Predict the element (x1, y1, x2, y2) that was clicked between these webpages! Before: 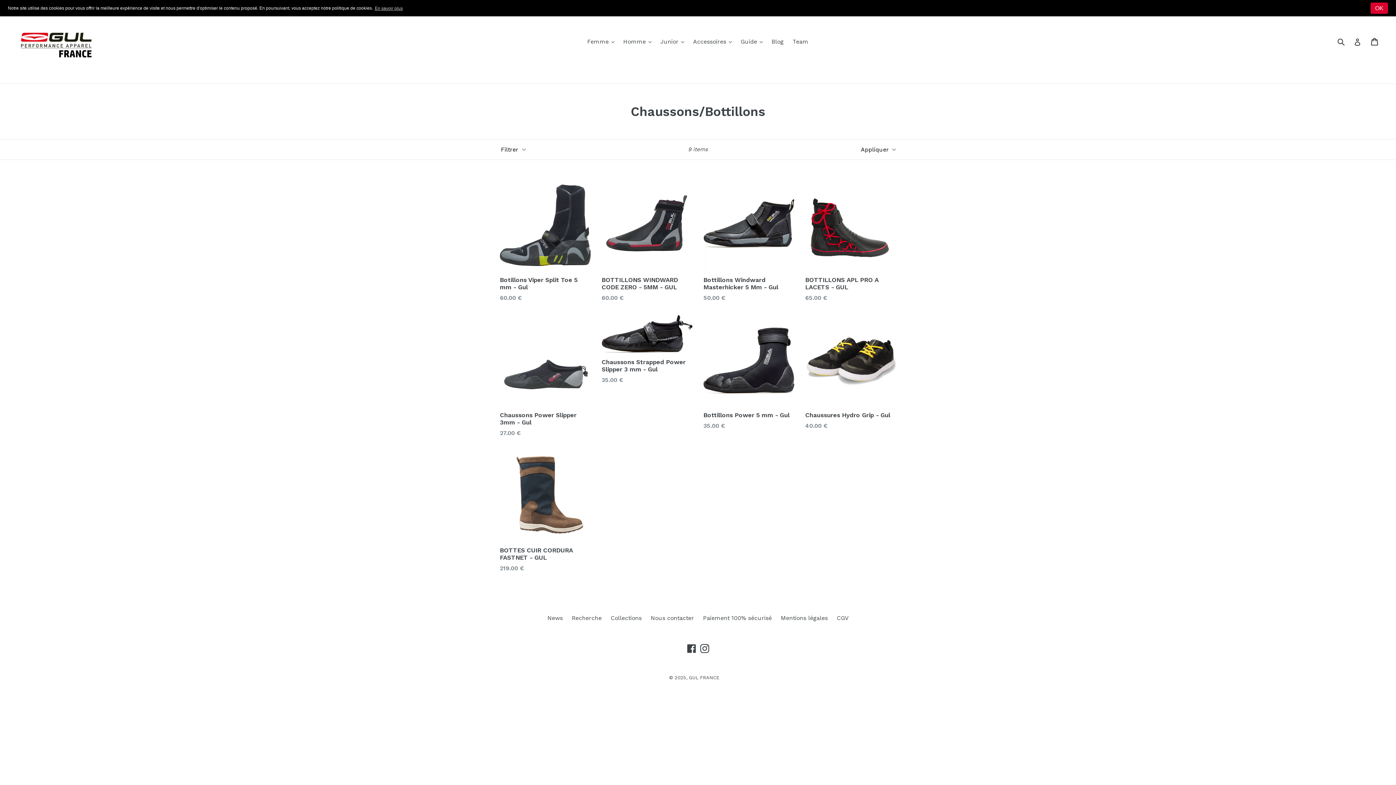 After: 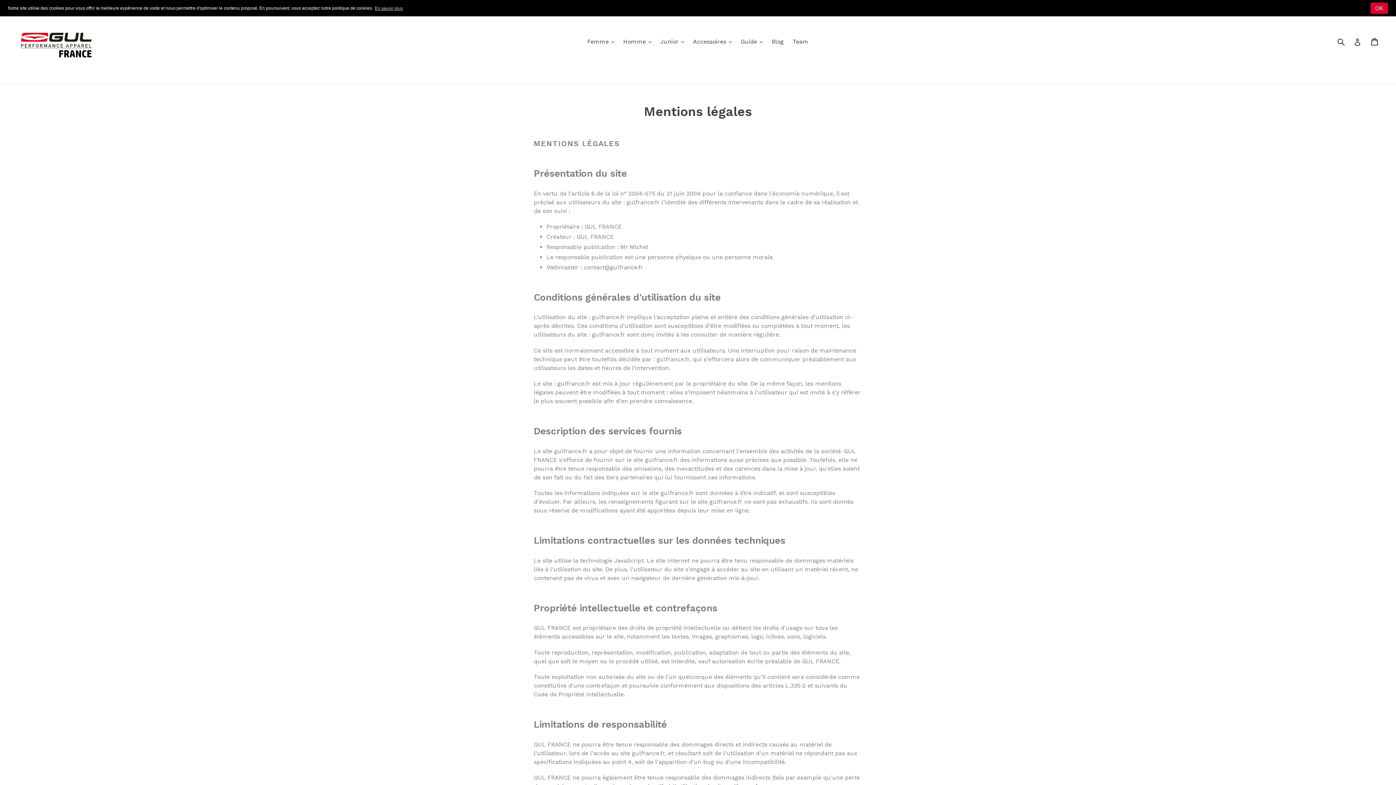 Action: label: Mentions légales bbox: (781, 614, 828, 621)